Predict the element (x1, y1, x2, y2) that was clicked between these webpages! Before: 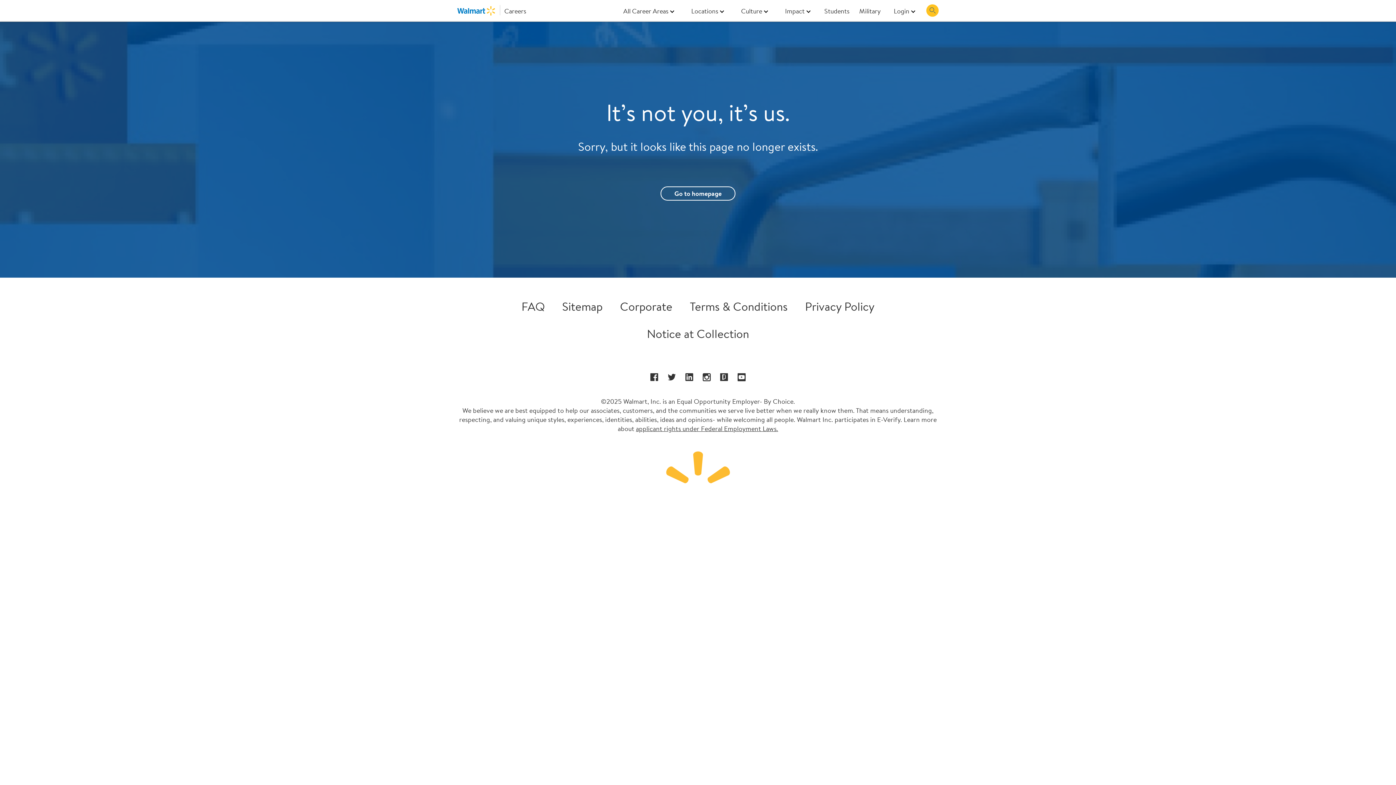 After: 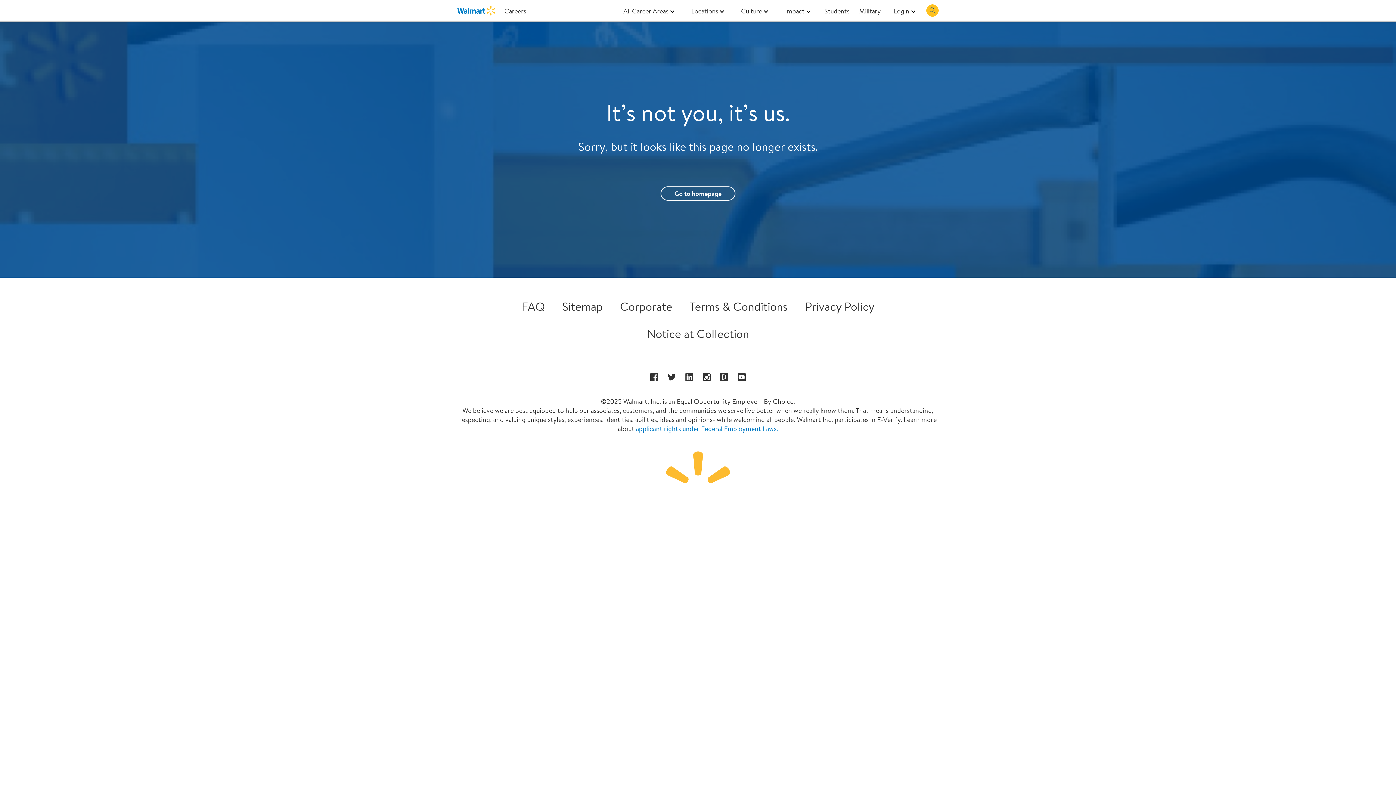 Action: bbox: (636, 424, 778, 433) label: applicant rights under Federal Employment Laws.